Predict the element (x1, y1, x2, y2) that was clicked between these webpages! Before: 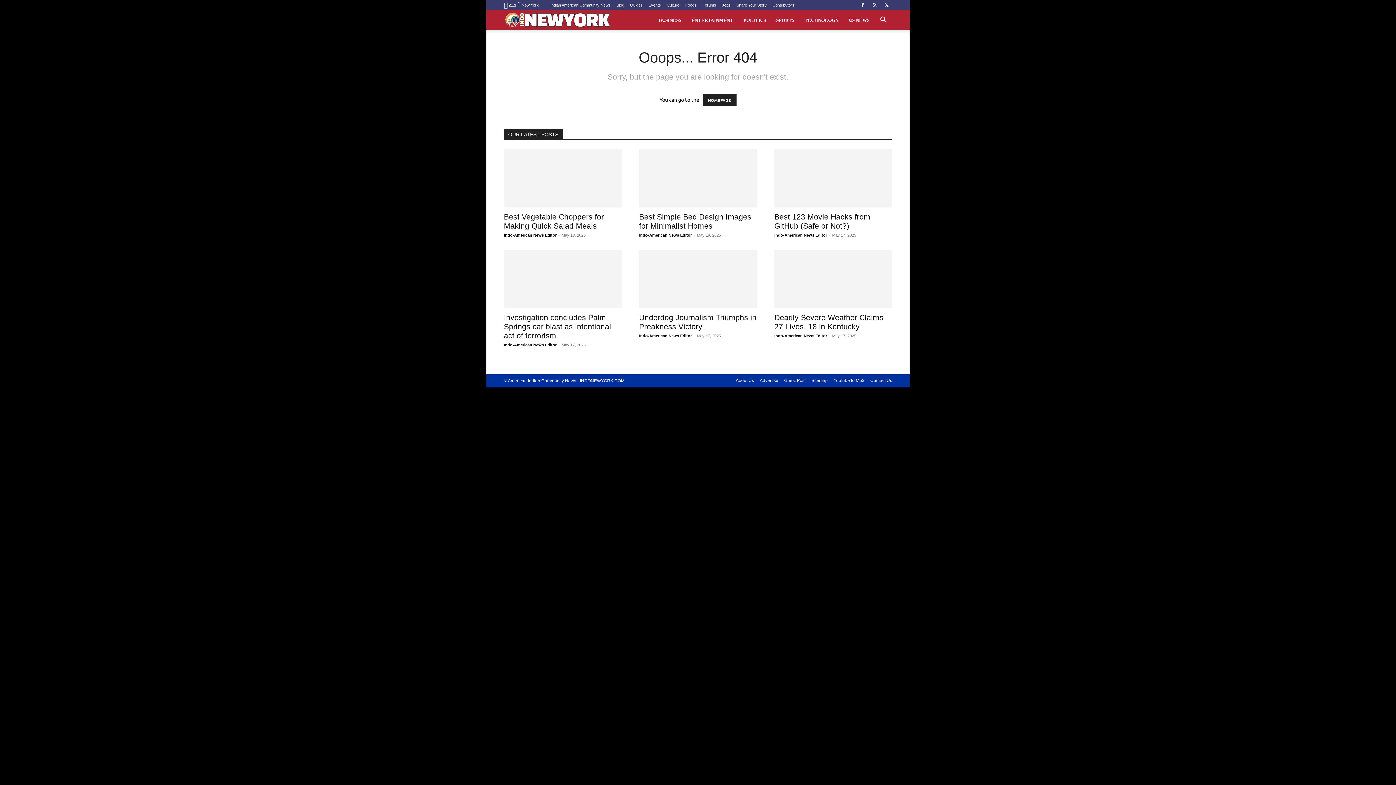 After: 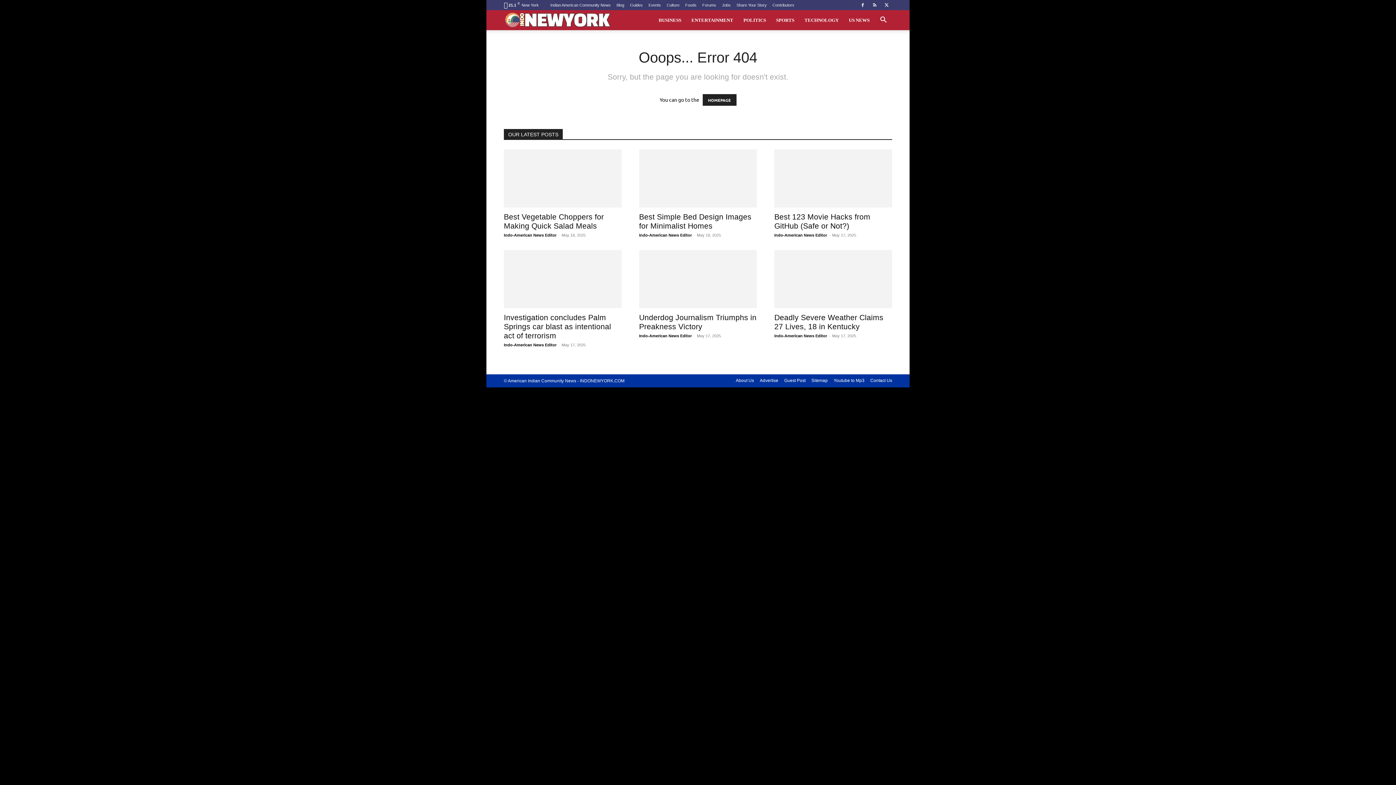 Action: bbox: (874, 17, 892, 23) label: Search